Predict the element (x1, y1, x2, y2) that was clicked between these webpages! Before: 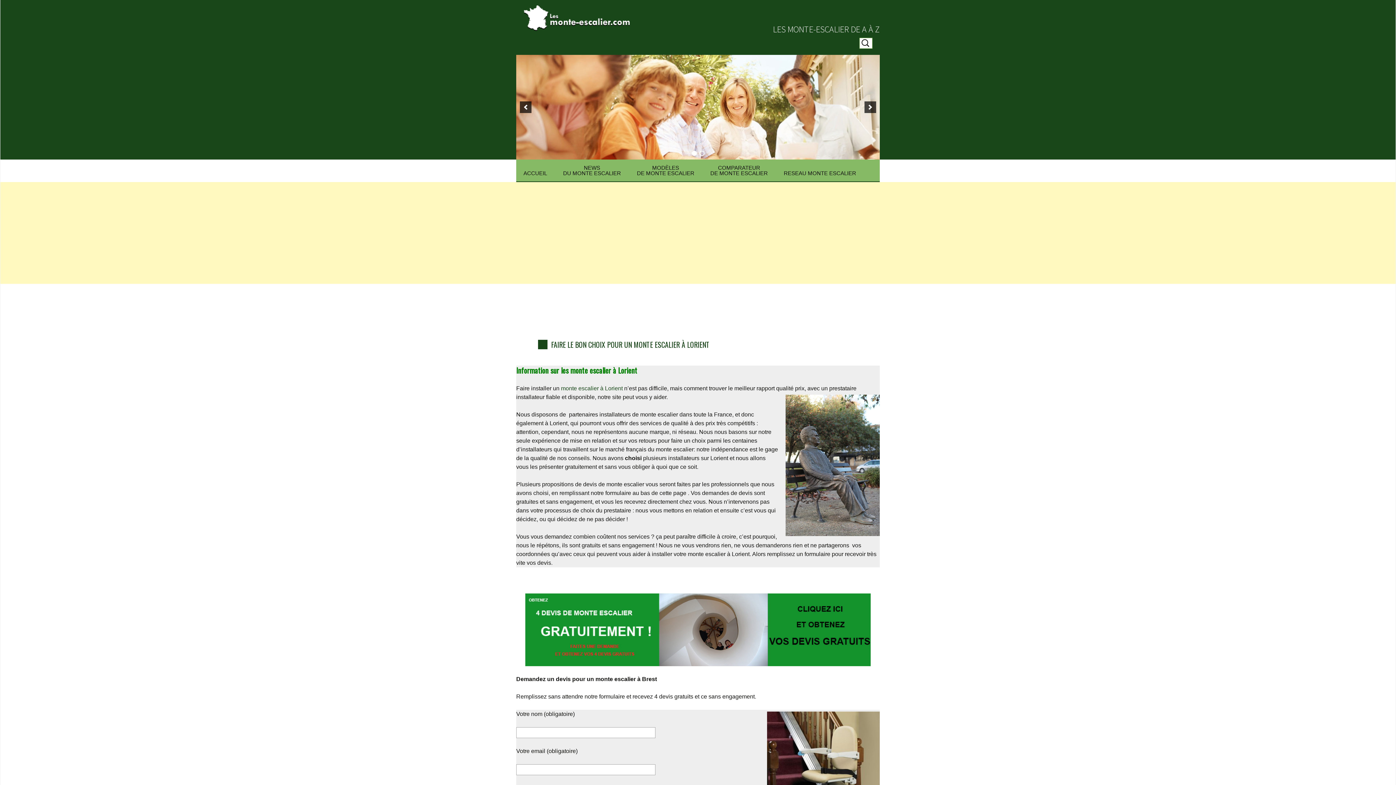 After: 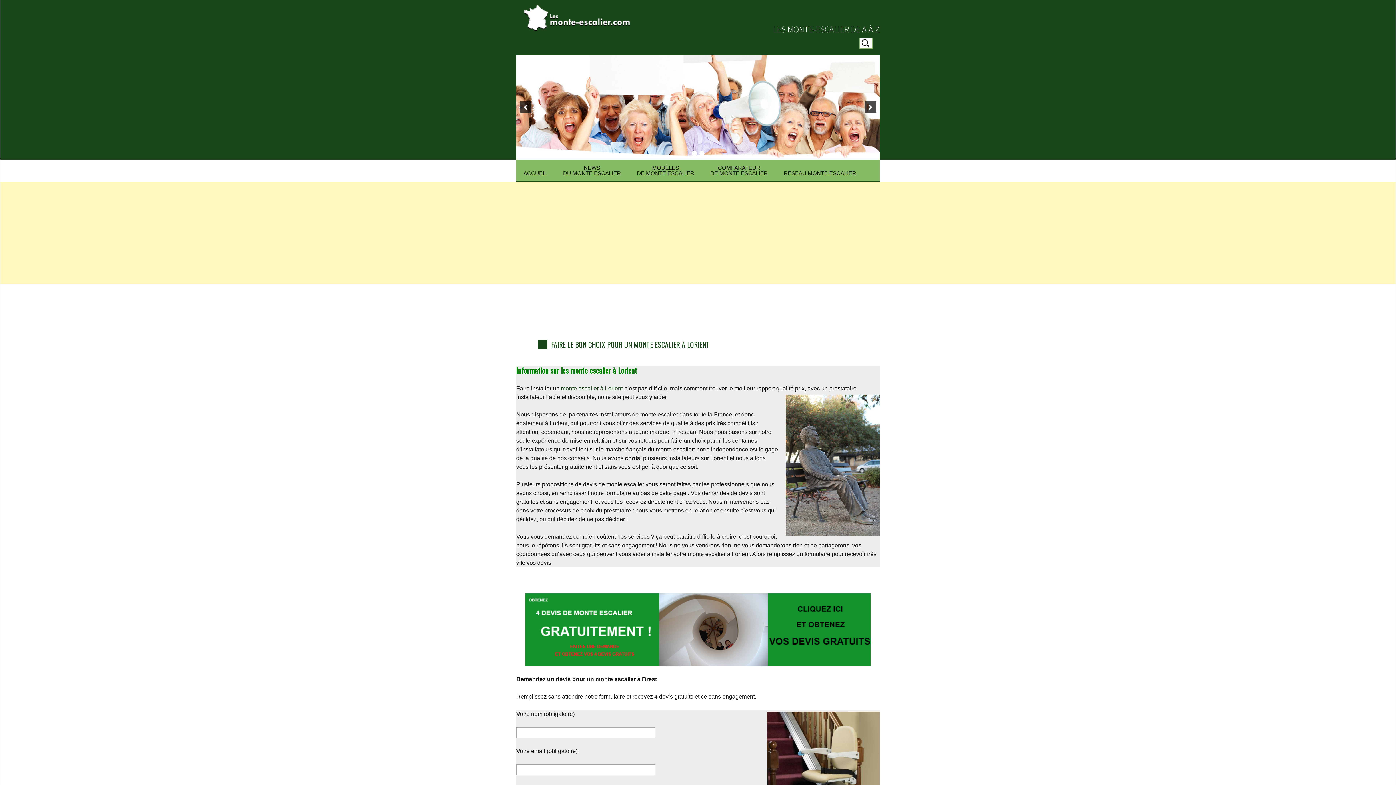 Action: label: 1 bbox: (691, 150, 696, 156)